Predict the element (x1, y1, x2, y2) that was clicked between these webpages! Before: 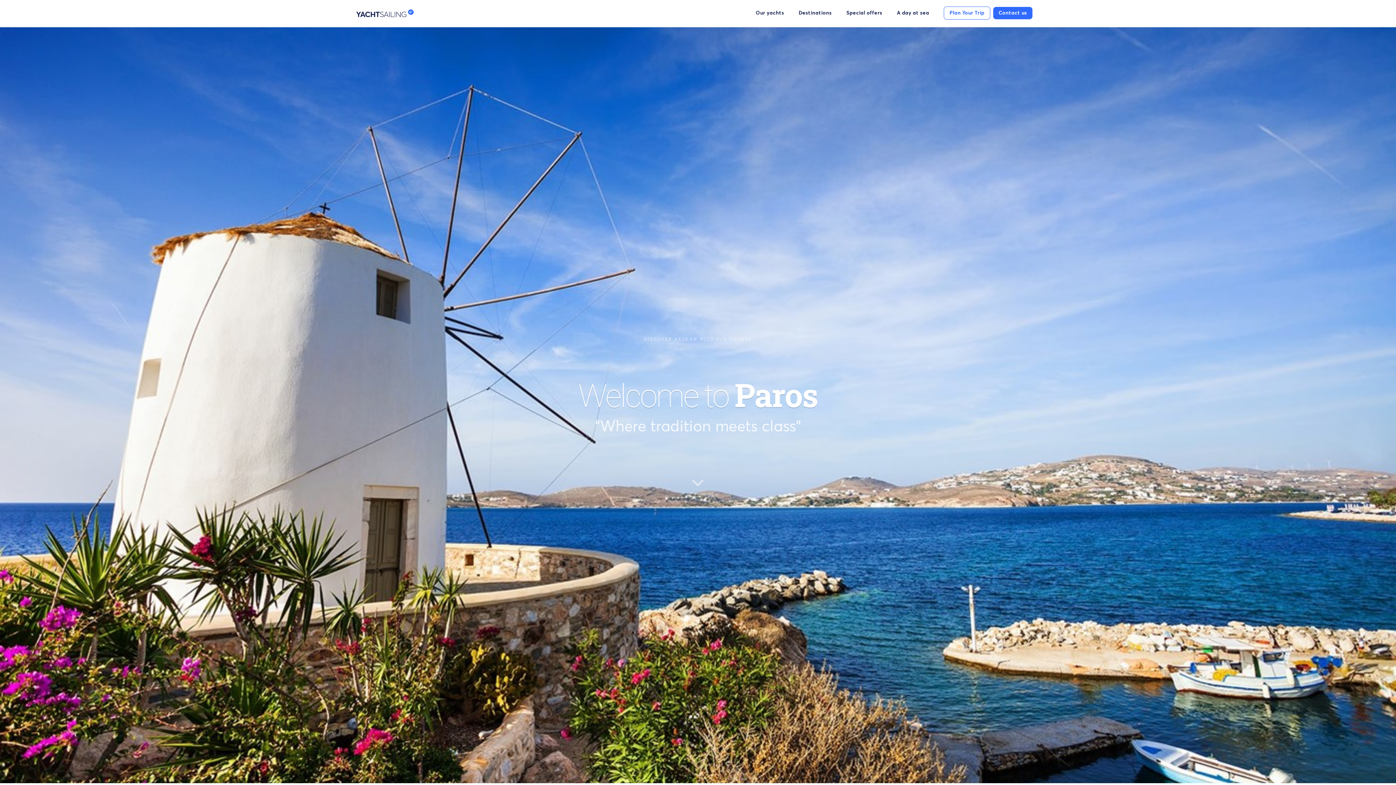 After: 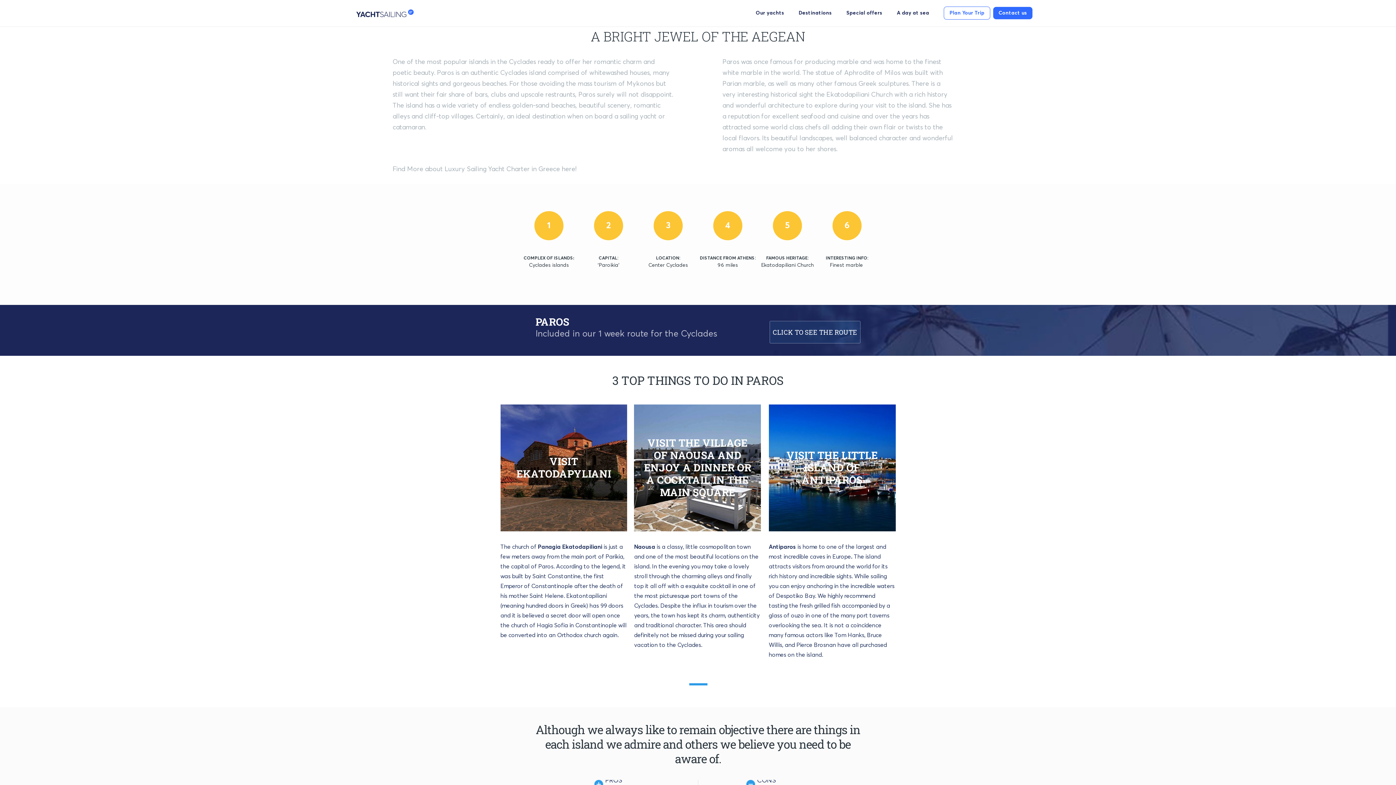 Action: bbox: (686, 476, 709, 489)